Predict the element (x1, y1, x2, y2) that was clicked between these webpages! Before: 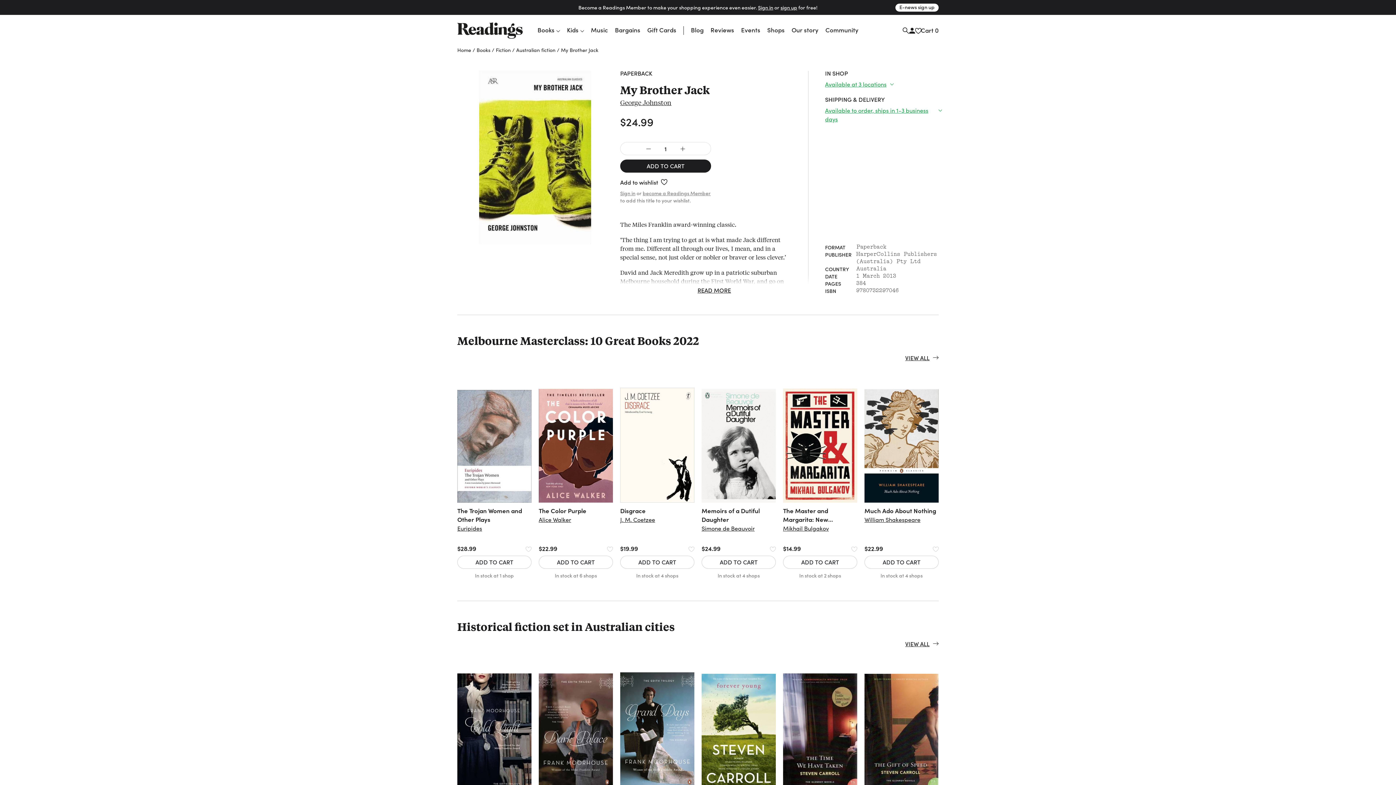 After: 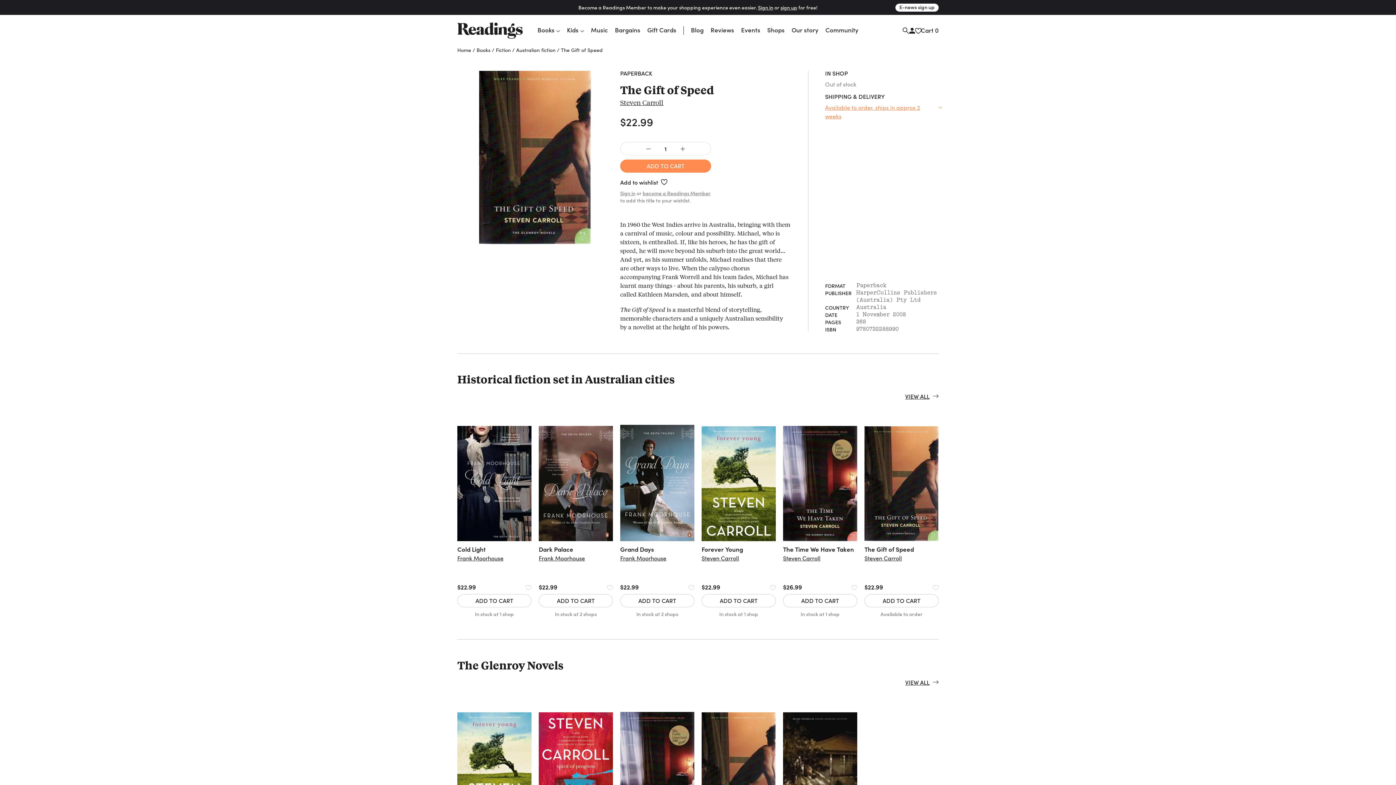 Action: label: The Gift of Speed

Steven Carroll

$22.99
ADD TO CART
Available to order bbox: (864, 662, 938, 865)